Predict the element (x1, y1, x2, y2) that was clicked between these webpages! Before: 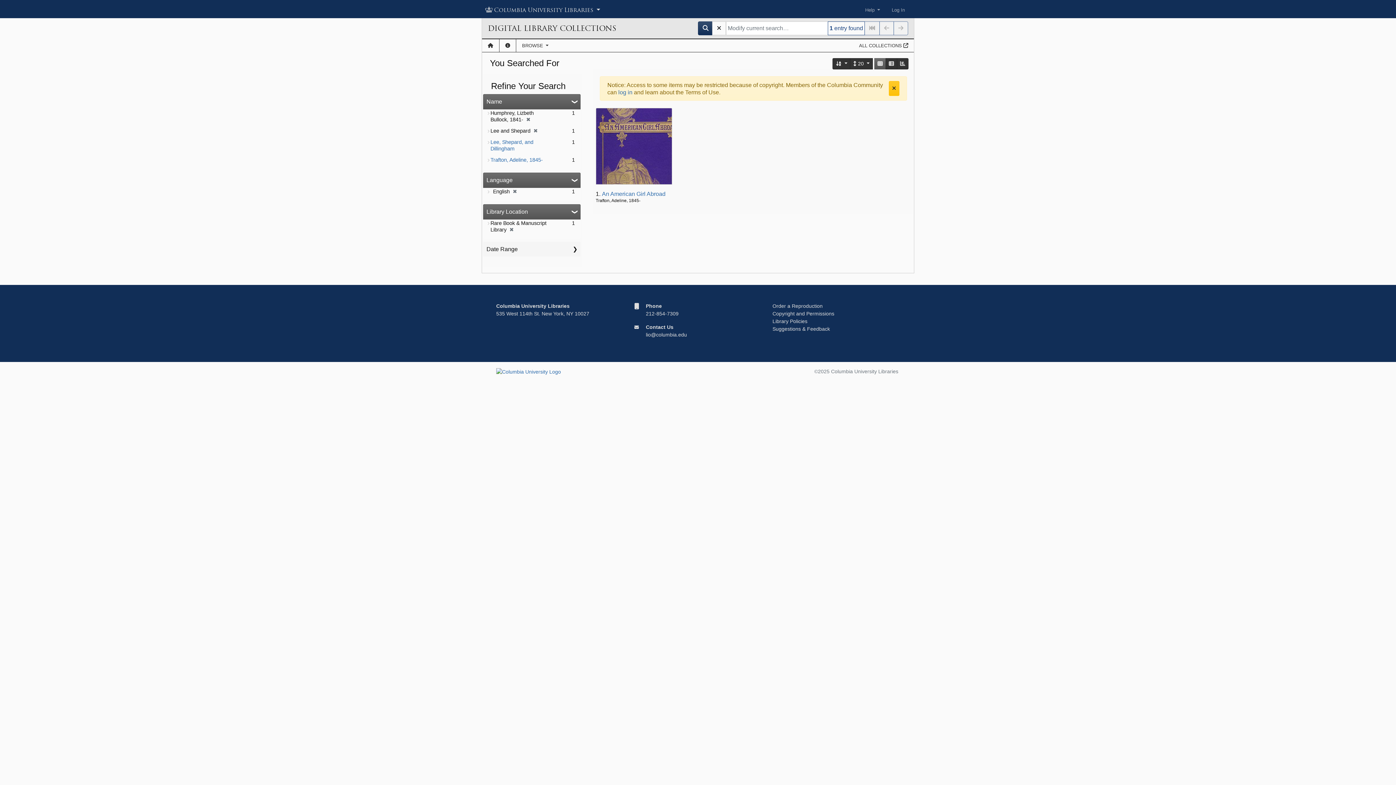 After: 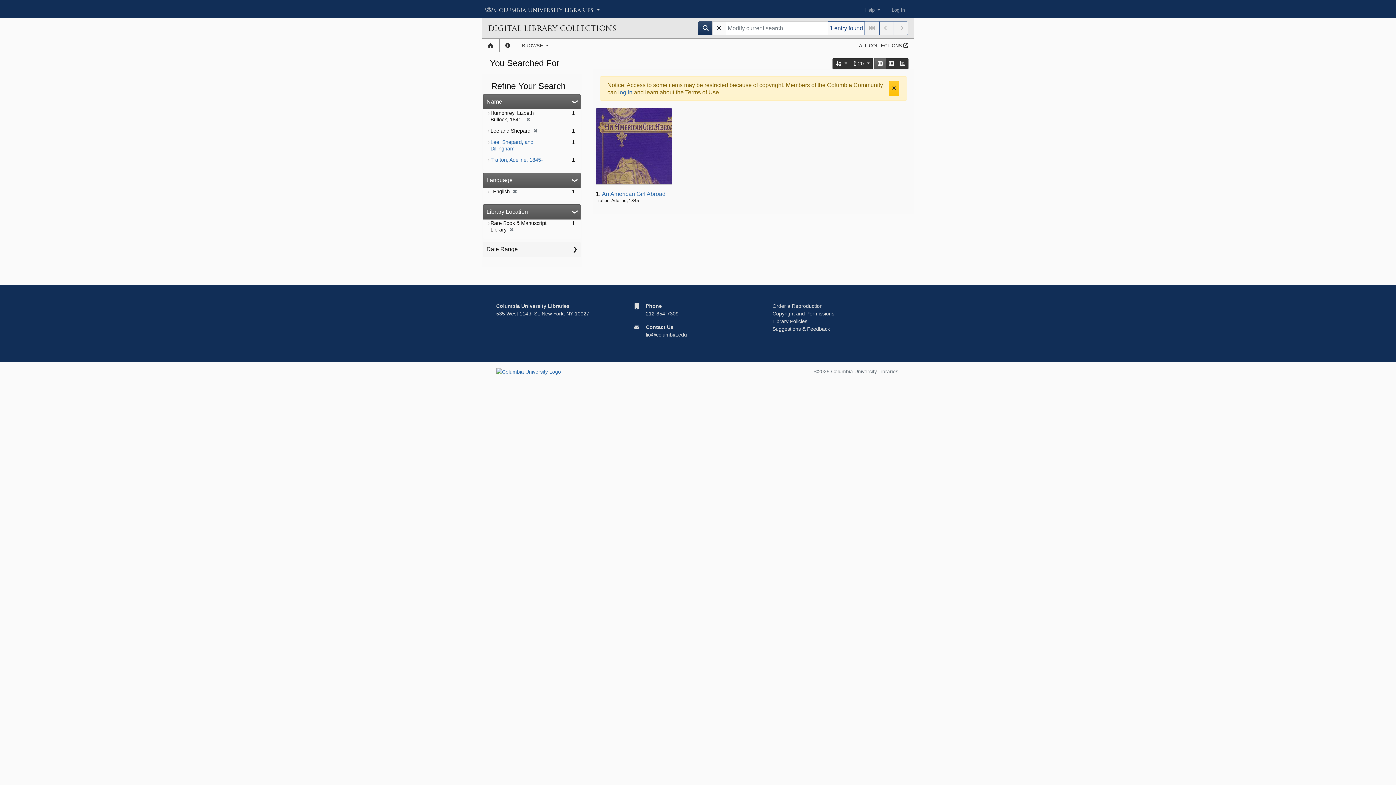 Action: bbox: (698, 21, 713, 35)